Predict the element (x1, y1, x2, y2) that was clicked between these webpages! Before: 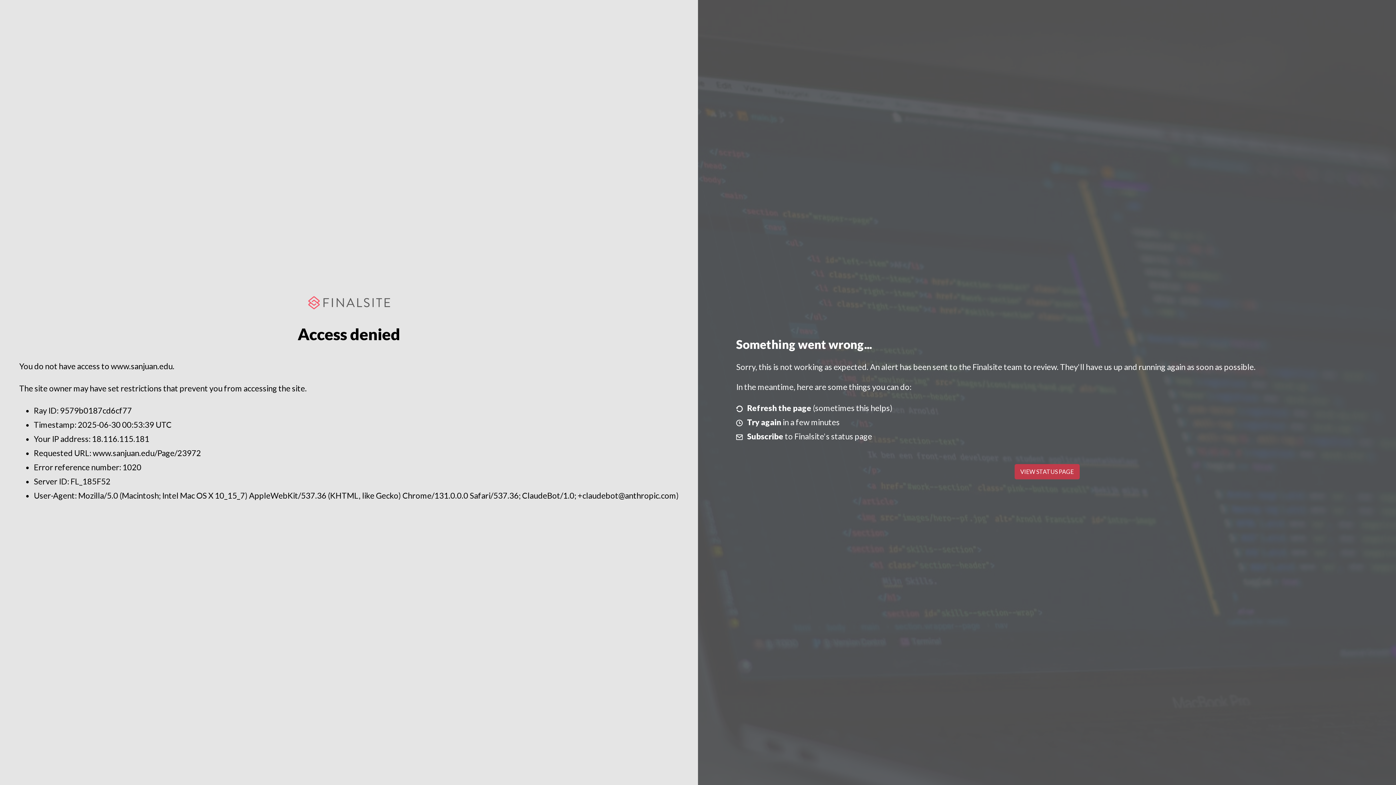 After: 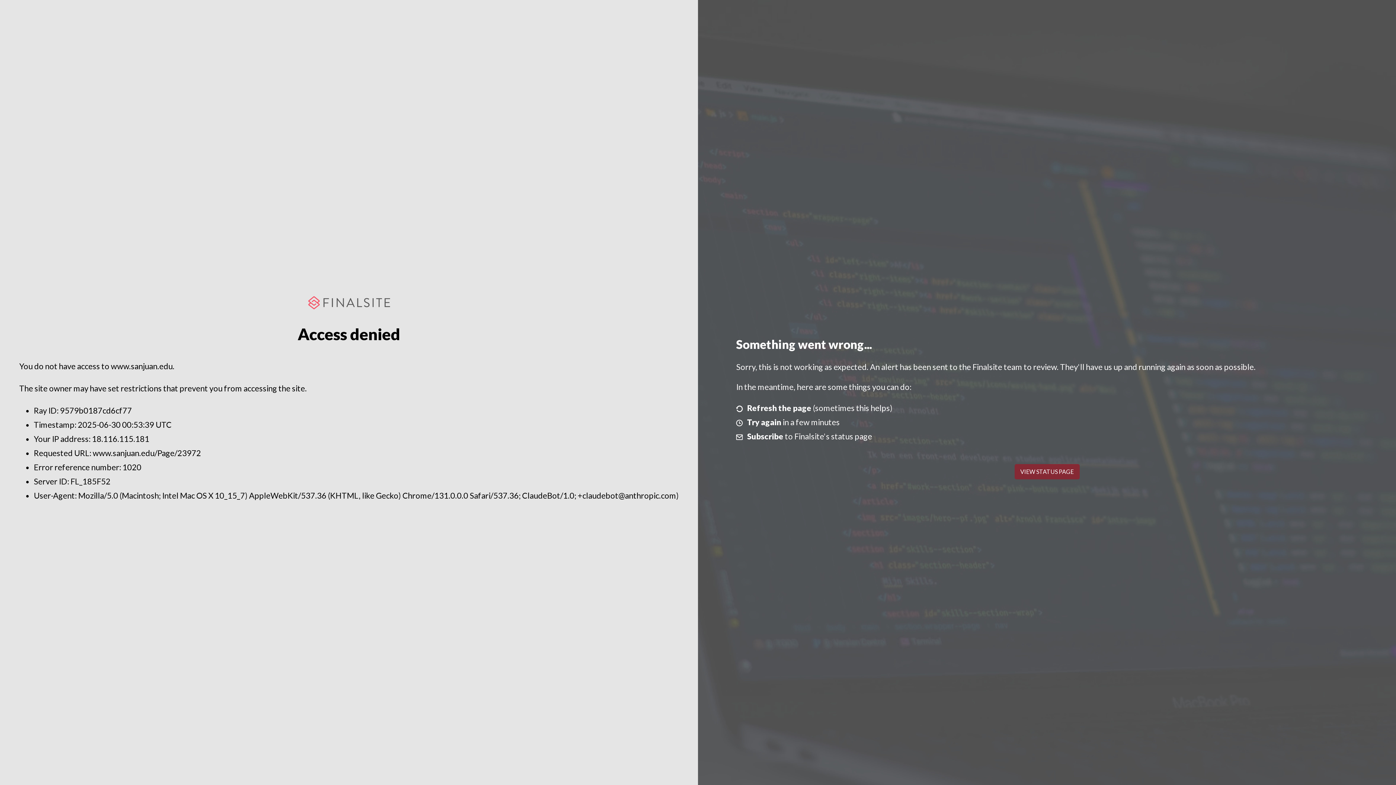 Action: label: VIEW STATUS PAGE bbox: (1014, 464, 1079, 479)